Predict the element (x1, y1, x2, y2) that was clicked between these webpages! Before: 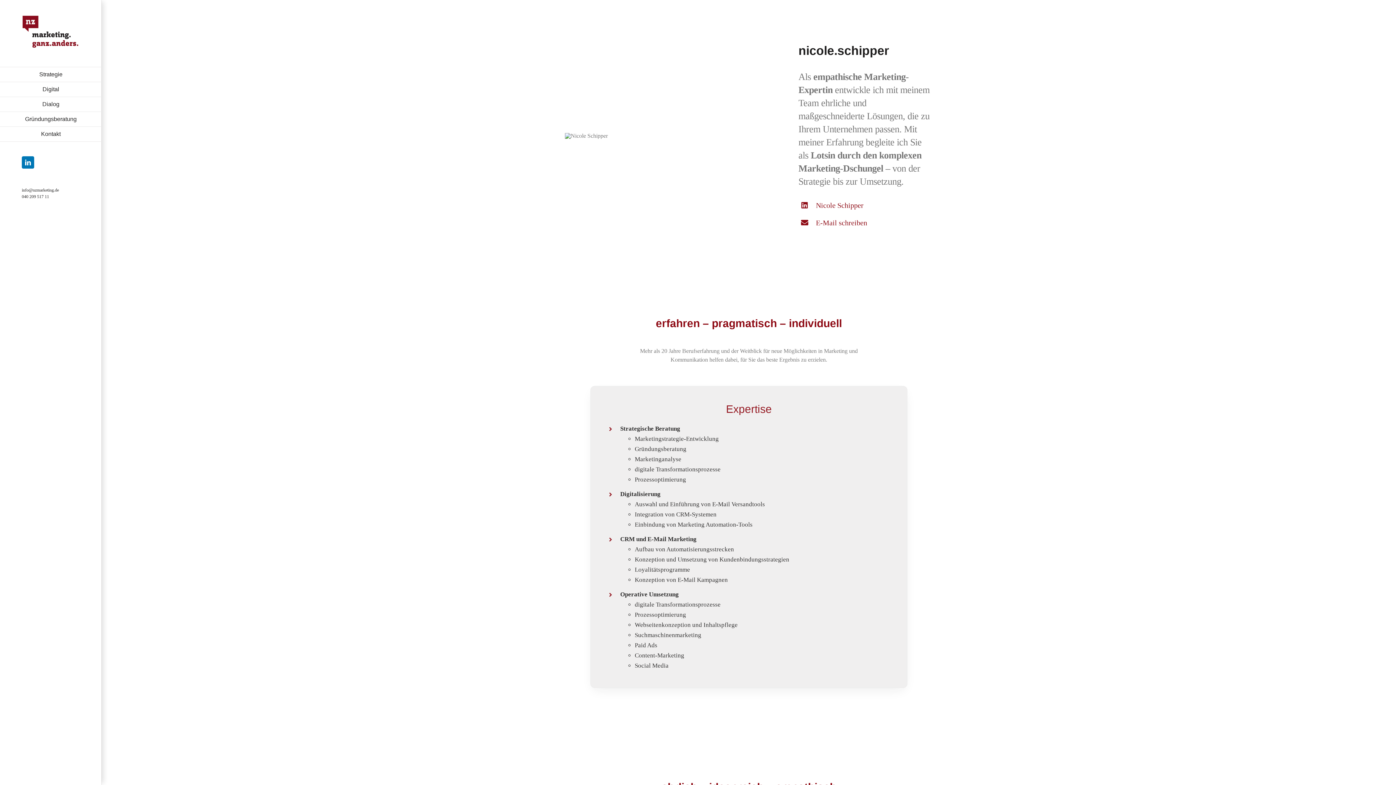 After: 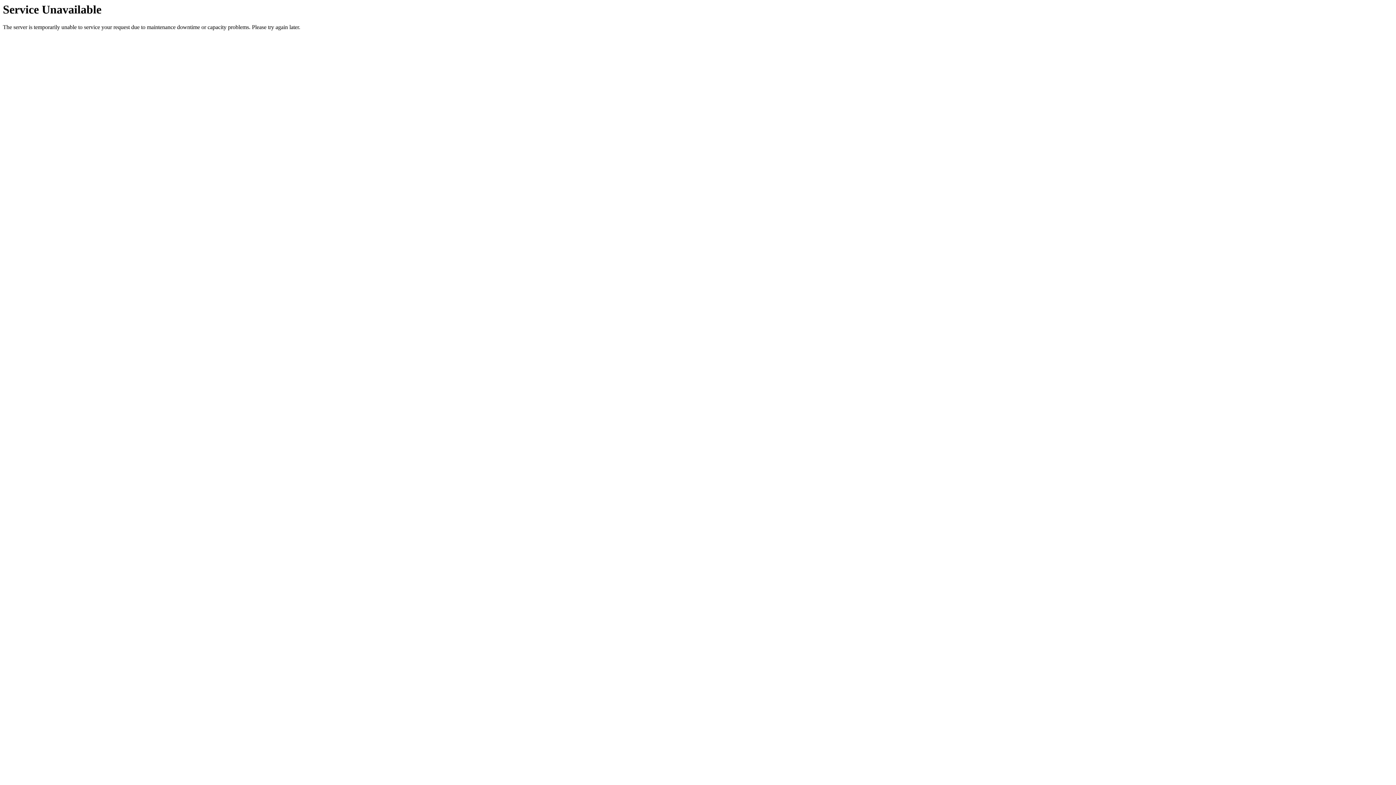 Action: bbox: (0, 97, 101, 111) label: Dialog